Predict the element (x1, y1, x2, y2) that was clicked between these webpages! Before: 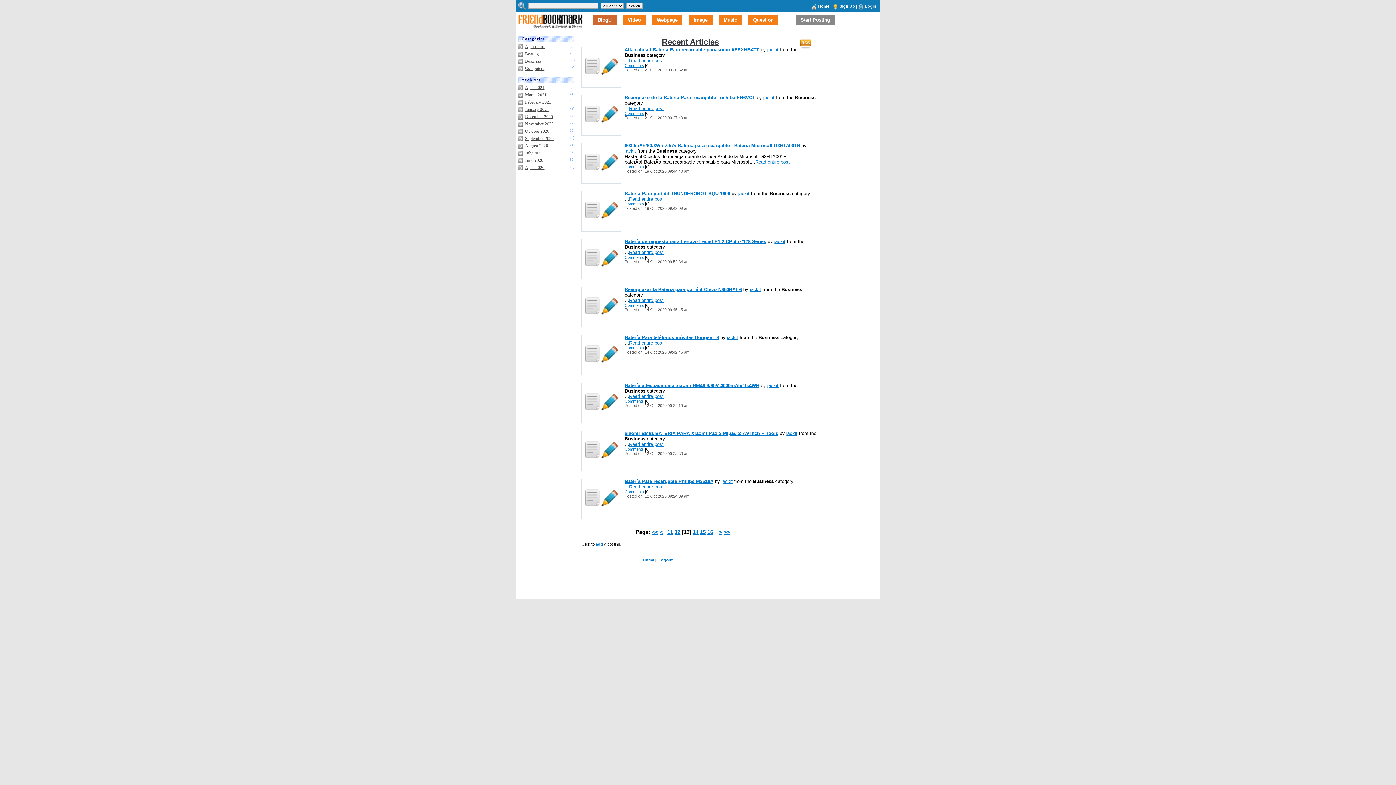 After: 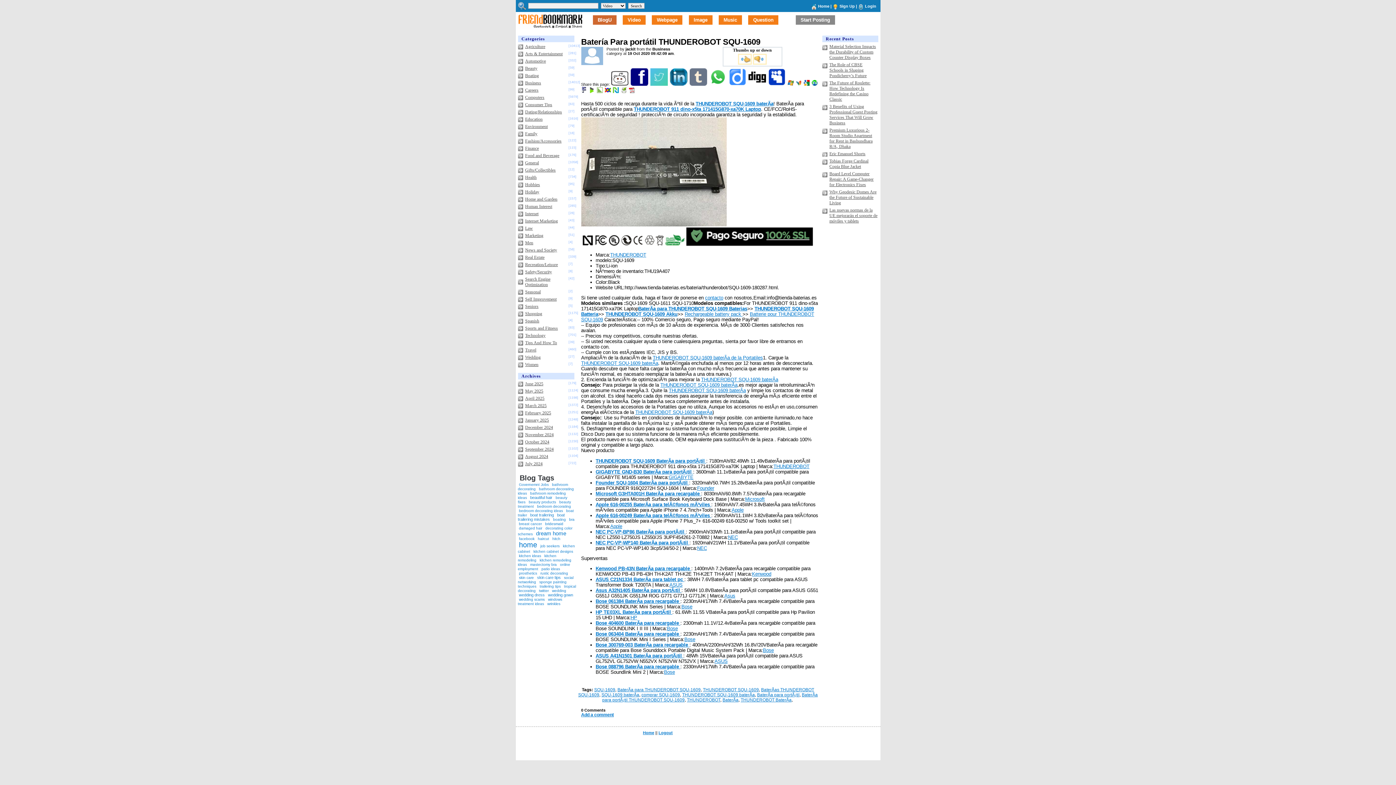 Action: bbox: (624, 190, 730, 196) label: Batería Para portátil THUNDEROBOT SQU-1609